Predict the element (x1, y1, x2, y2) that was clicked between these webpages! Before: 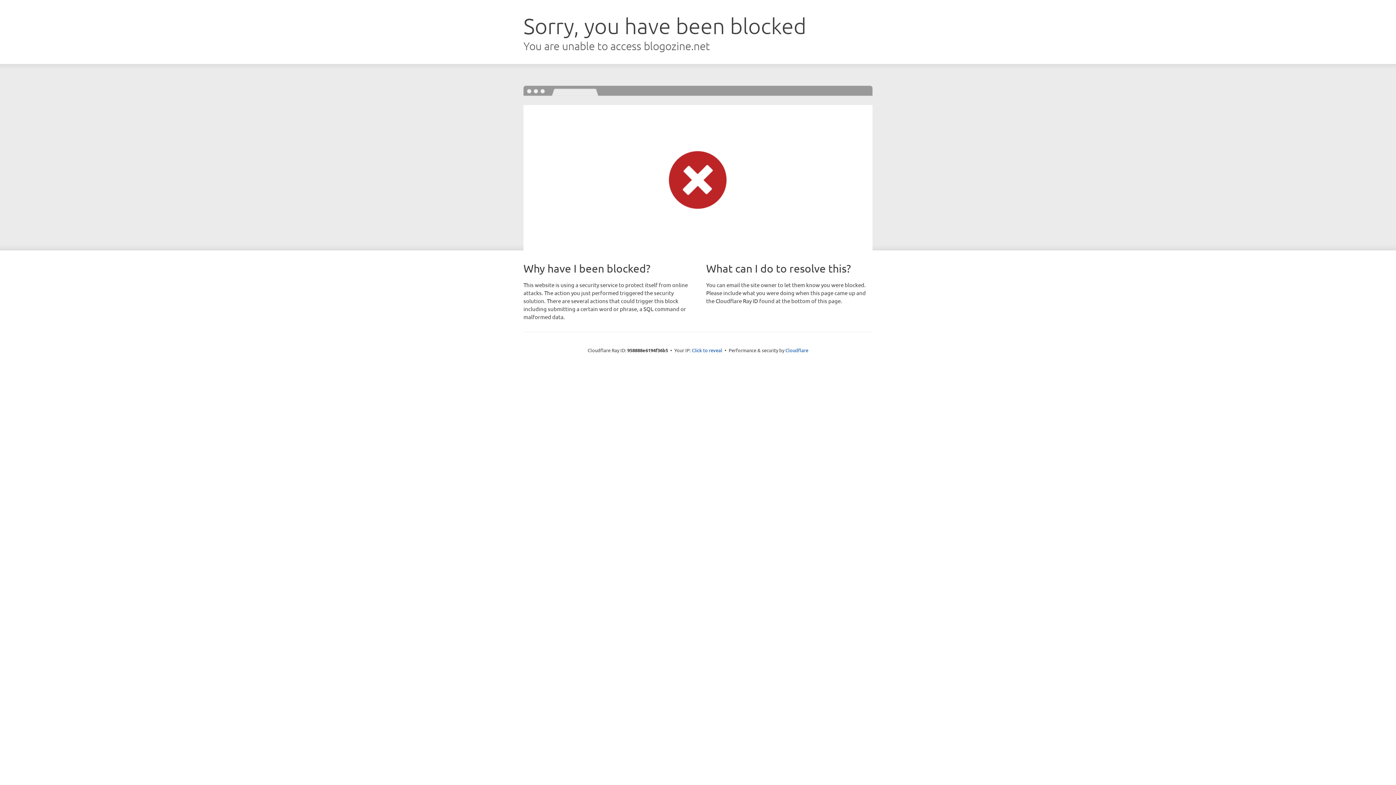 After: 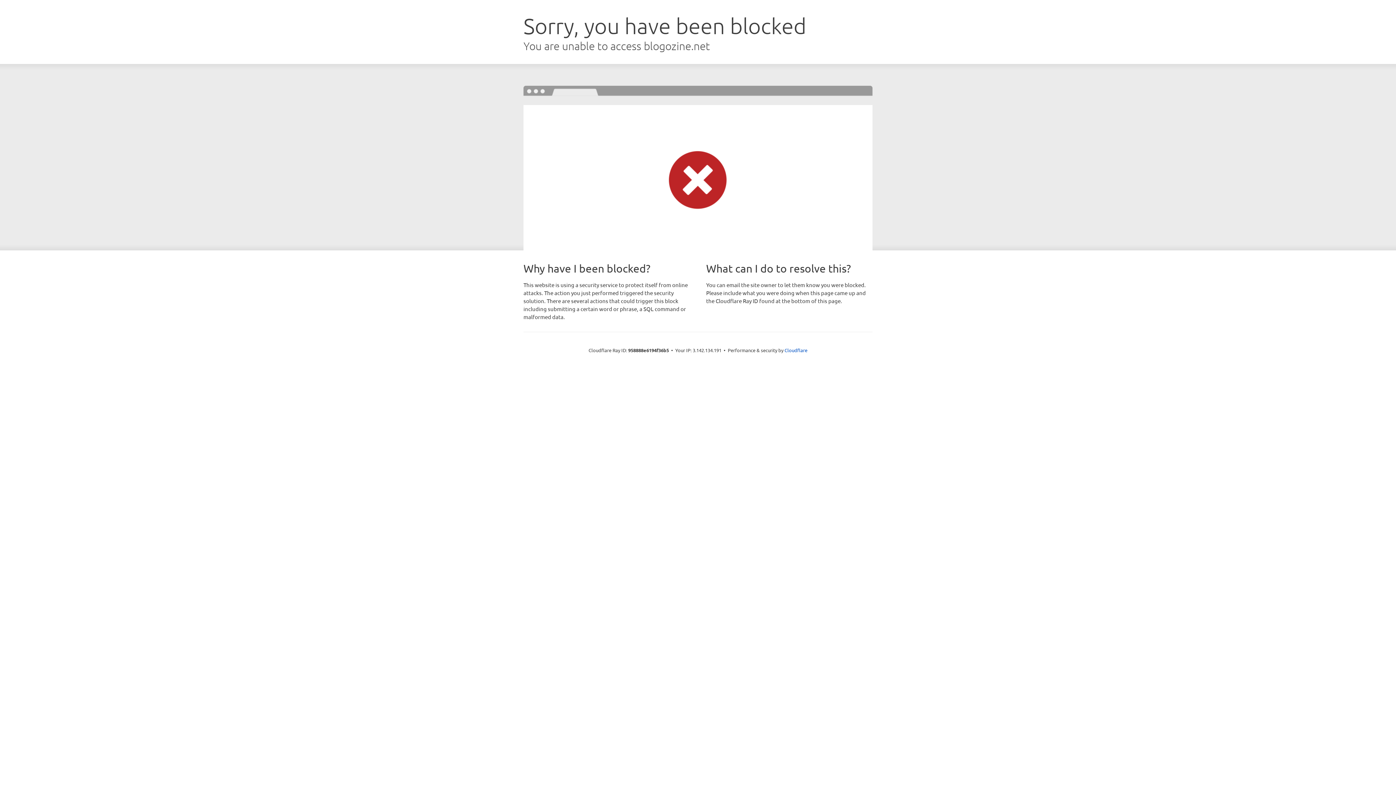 Action: label: Click to reveal bbox: (692, 346, 722, 353)